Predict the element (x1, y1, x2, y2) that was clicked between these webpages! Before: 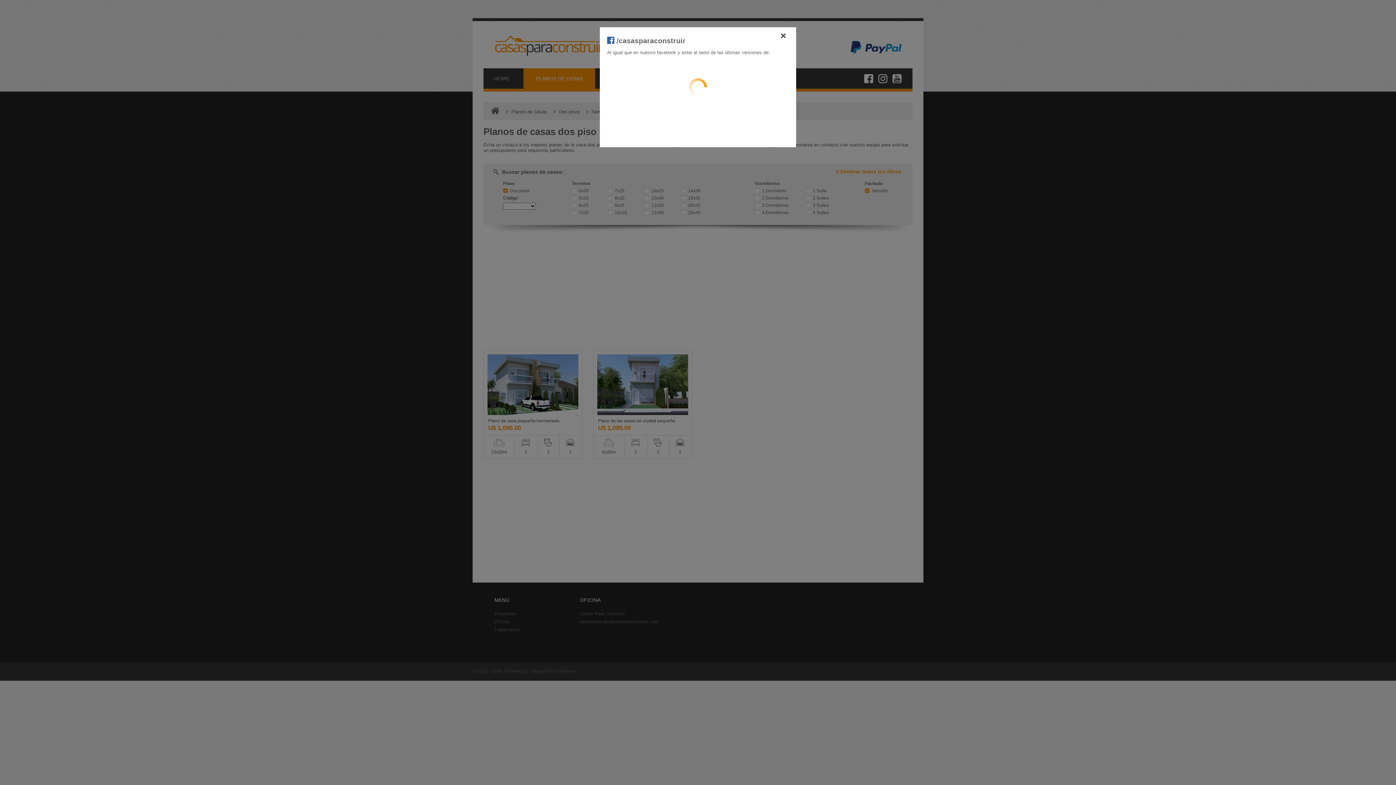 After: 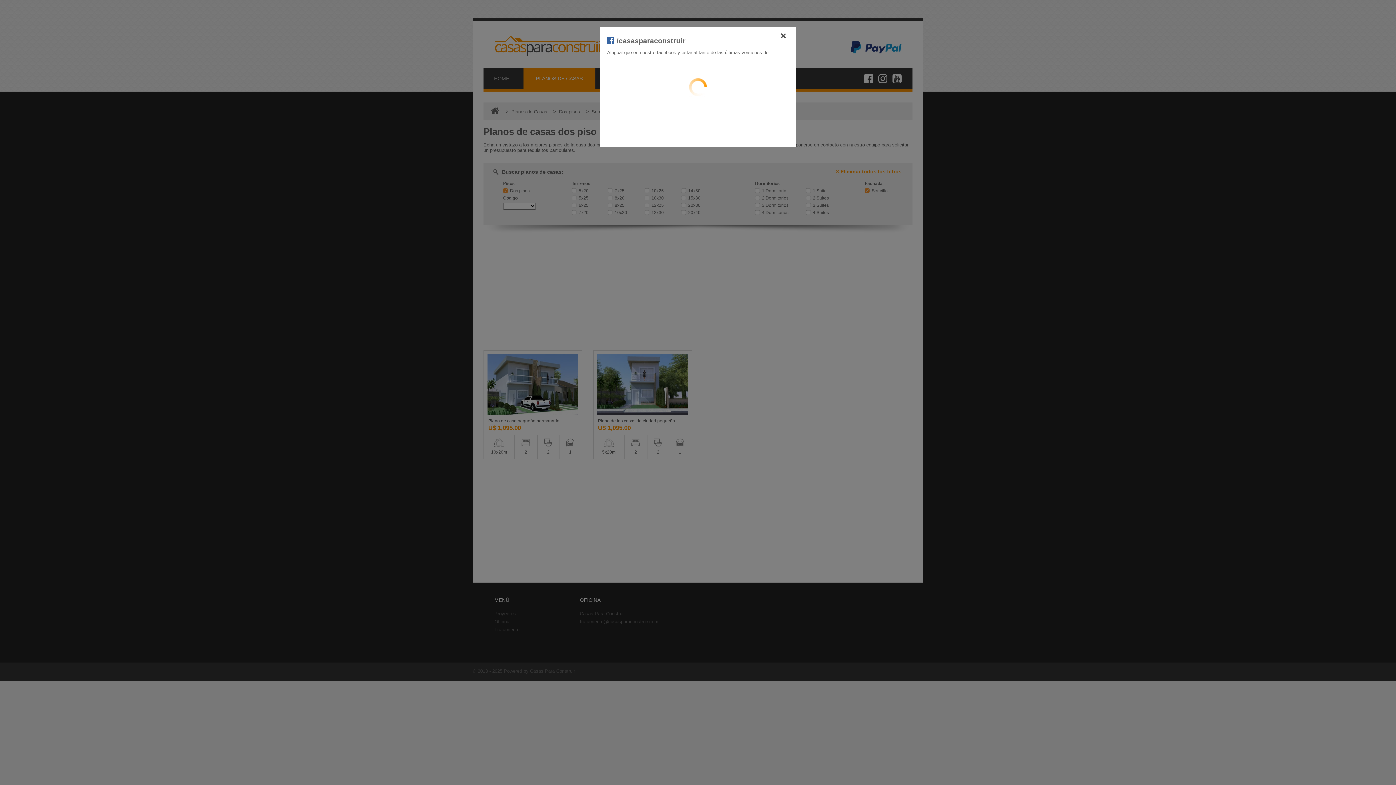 Action: label:  /casasparaconstruir bbox: (607, 36, 685, 44)